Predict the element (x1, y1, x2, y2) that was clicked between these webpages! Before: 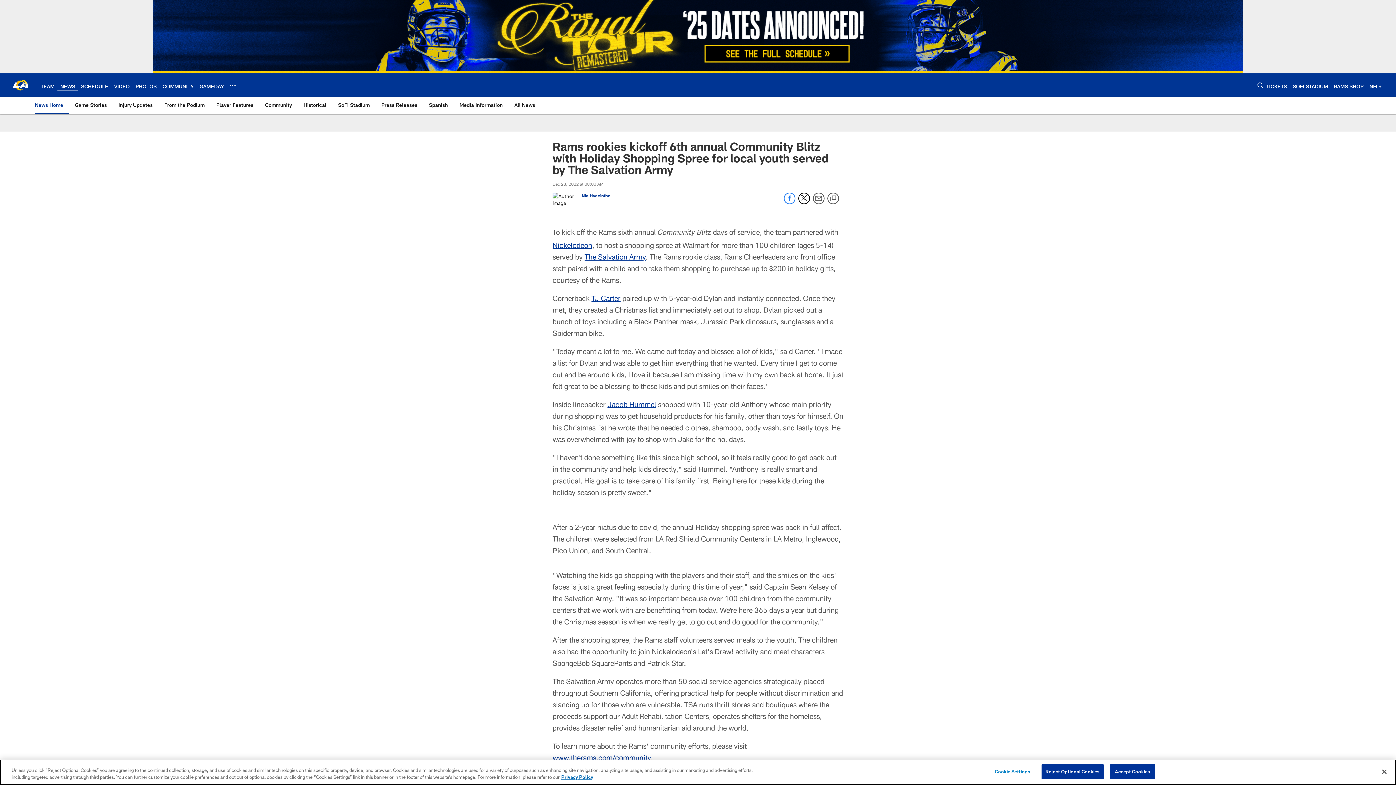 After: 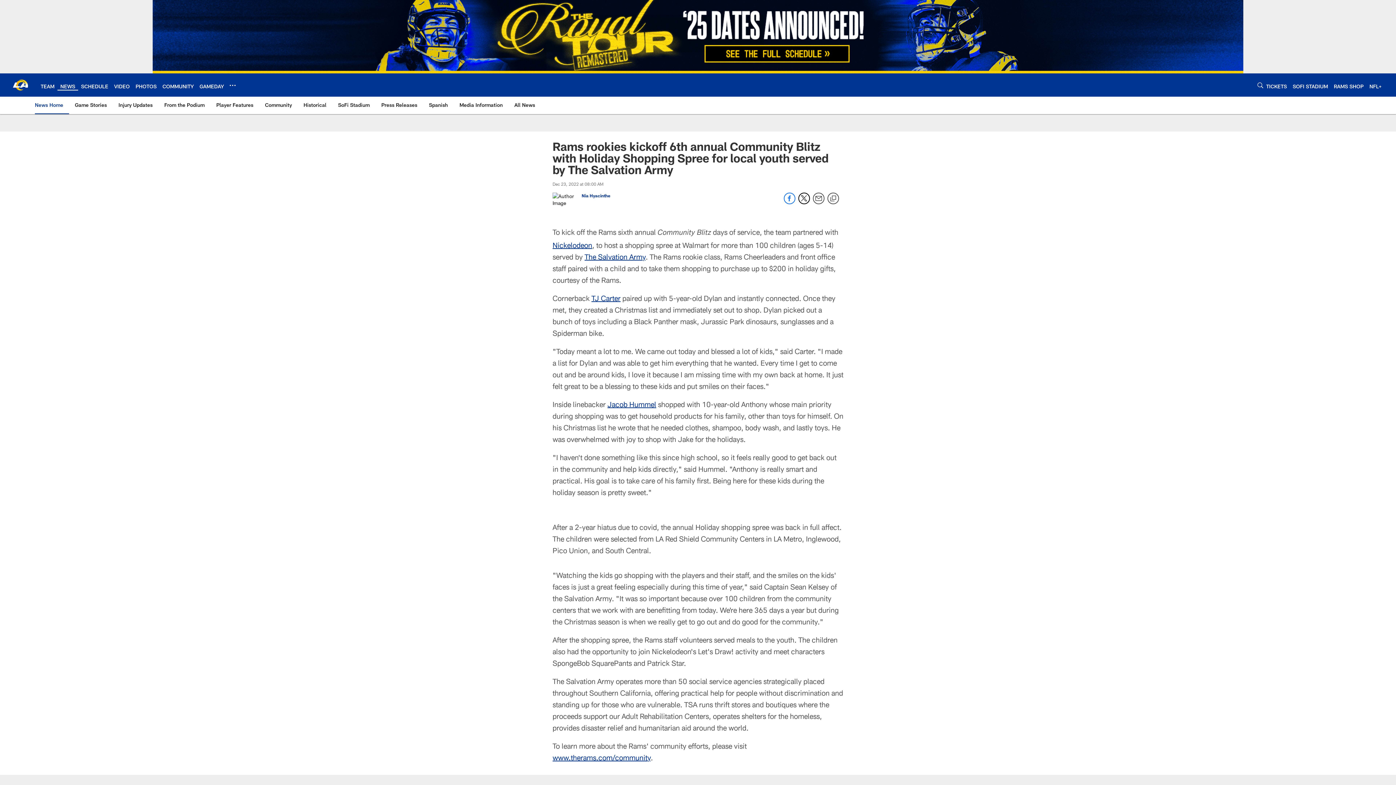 Action: label: Close bbox: (1376, 764, 1392, 780)